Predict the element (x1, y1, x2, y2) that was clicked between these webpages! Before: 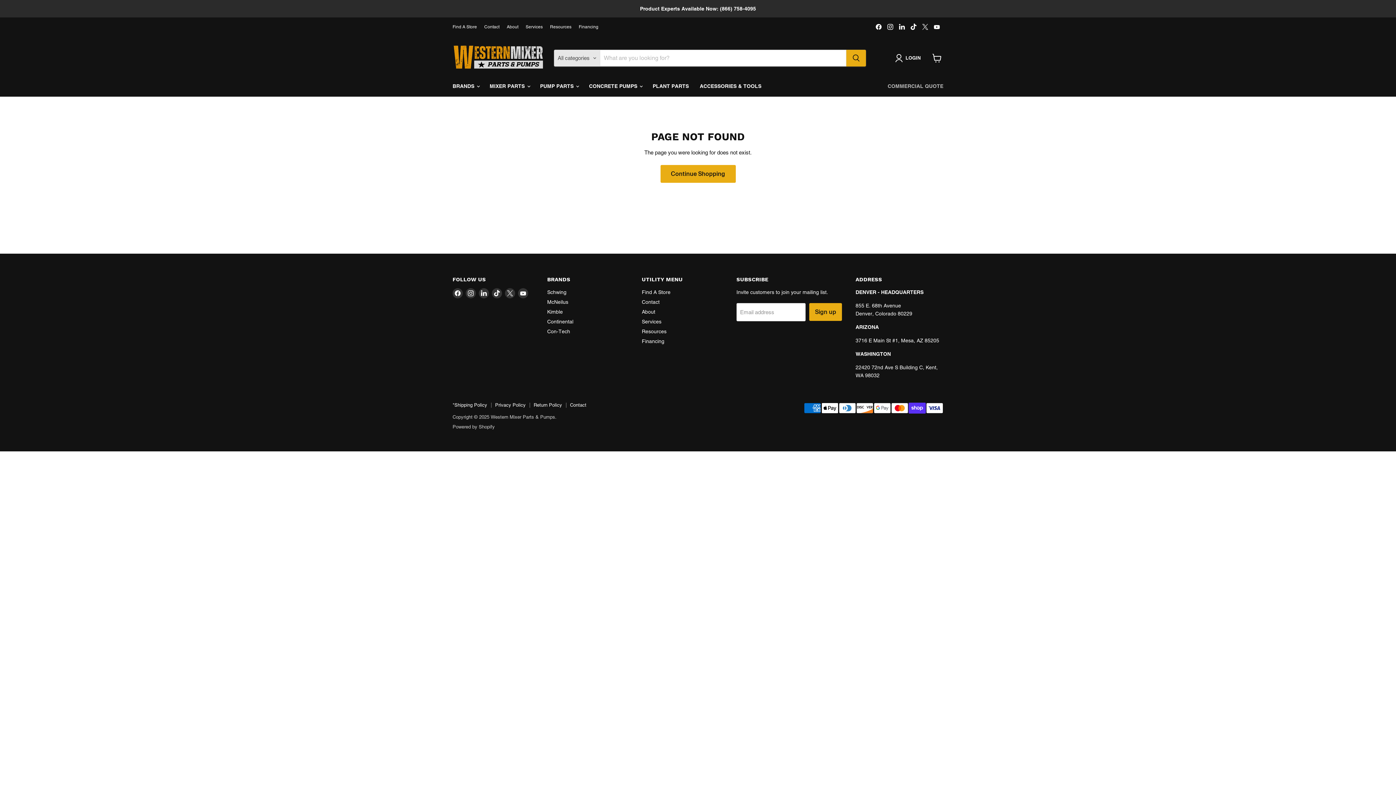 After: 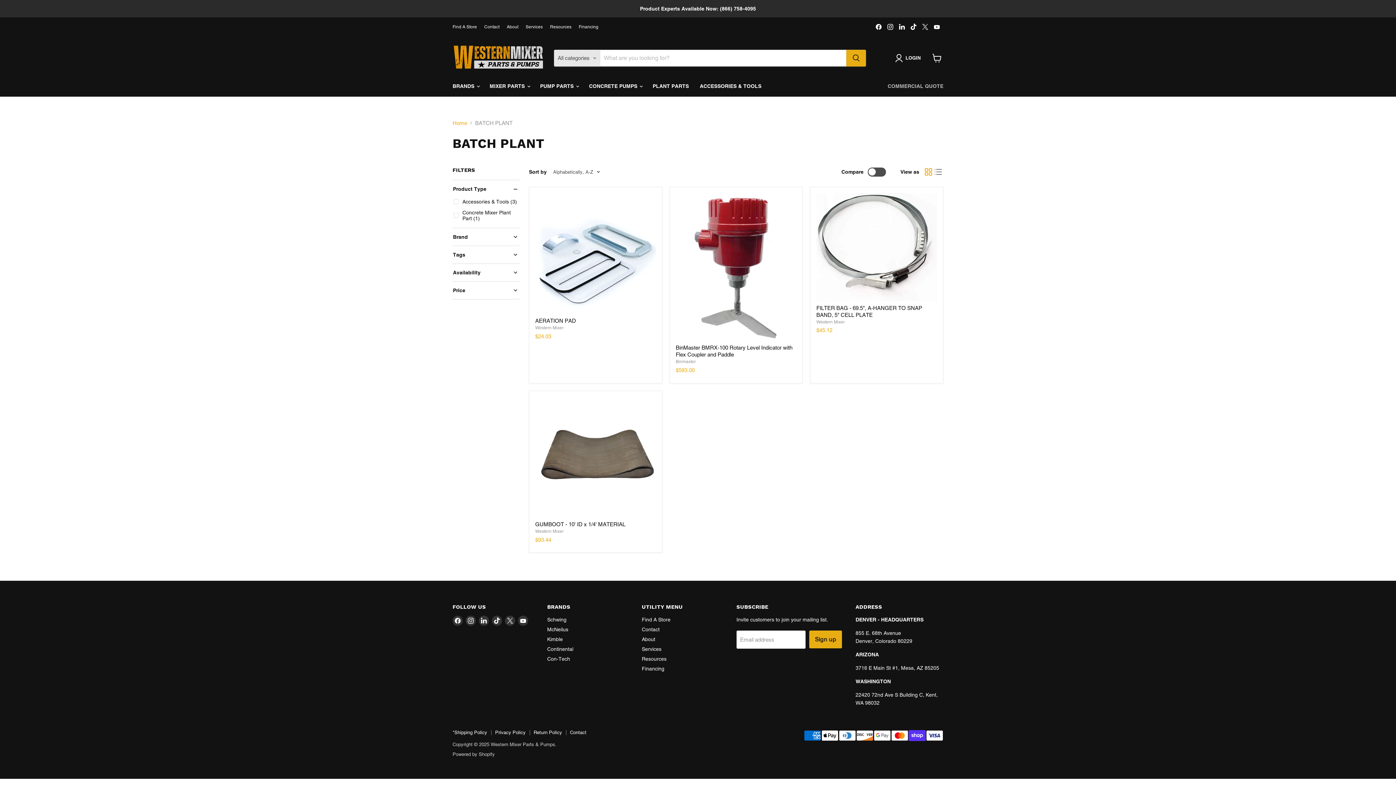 Action: label: PLANT PARTS bbox: (647, 79, 694, 93)